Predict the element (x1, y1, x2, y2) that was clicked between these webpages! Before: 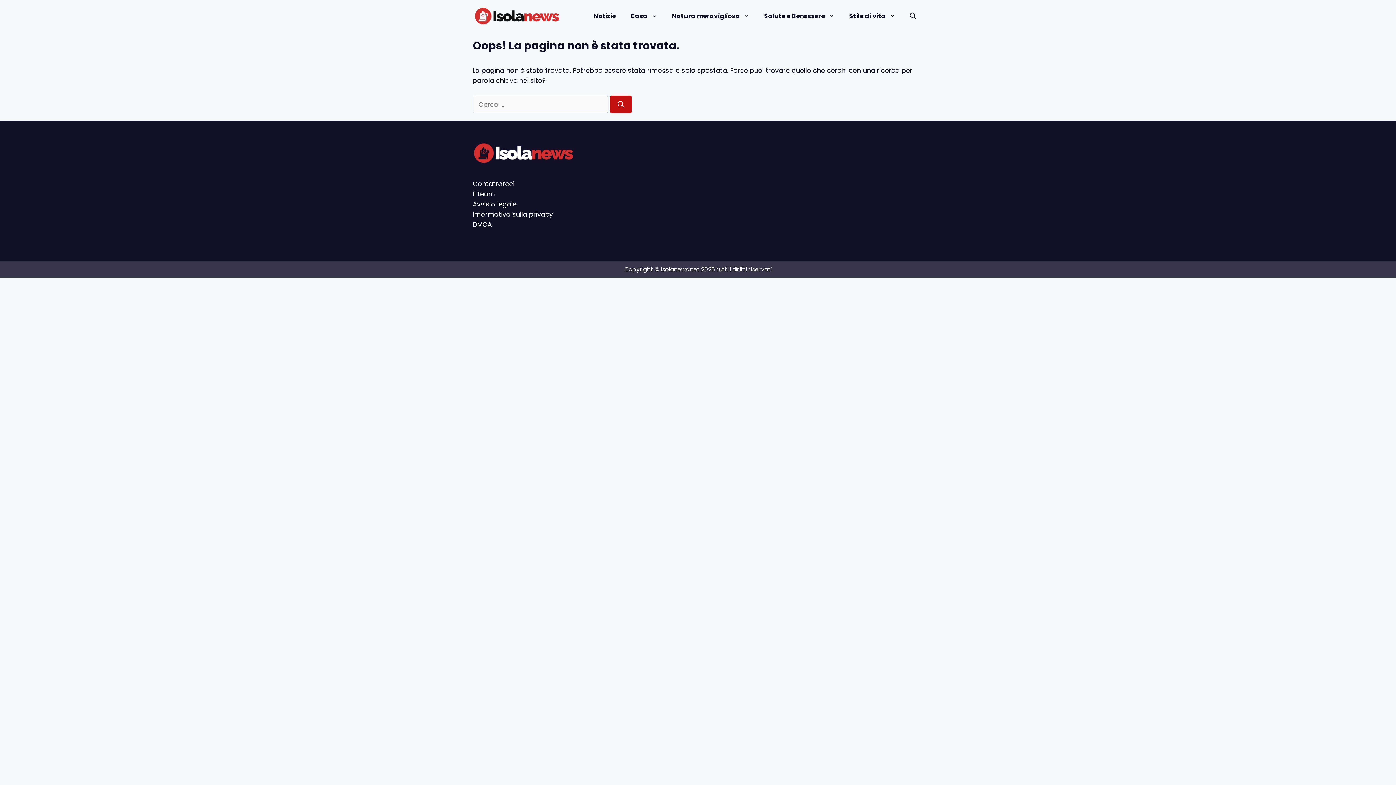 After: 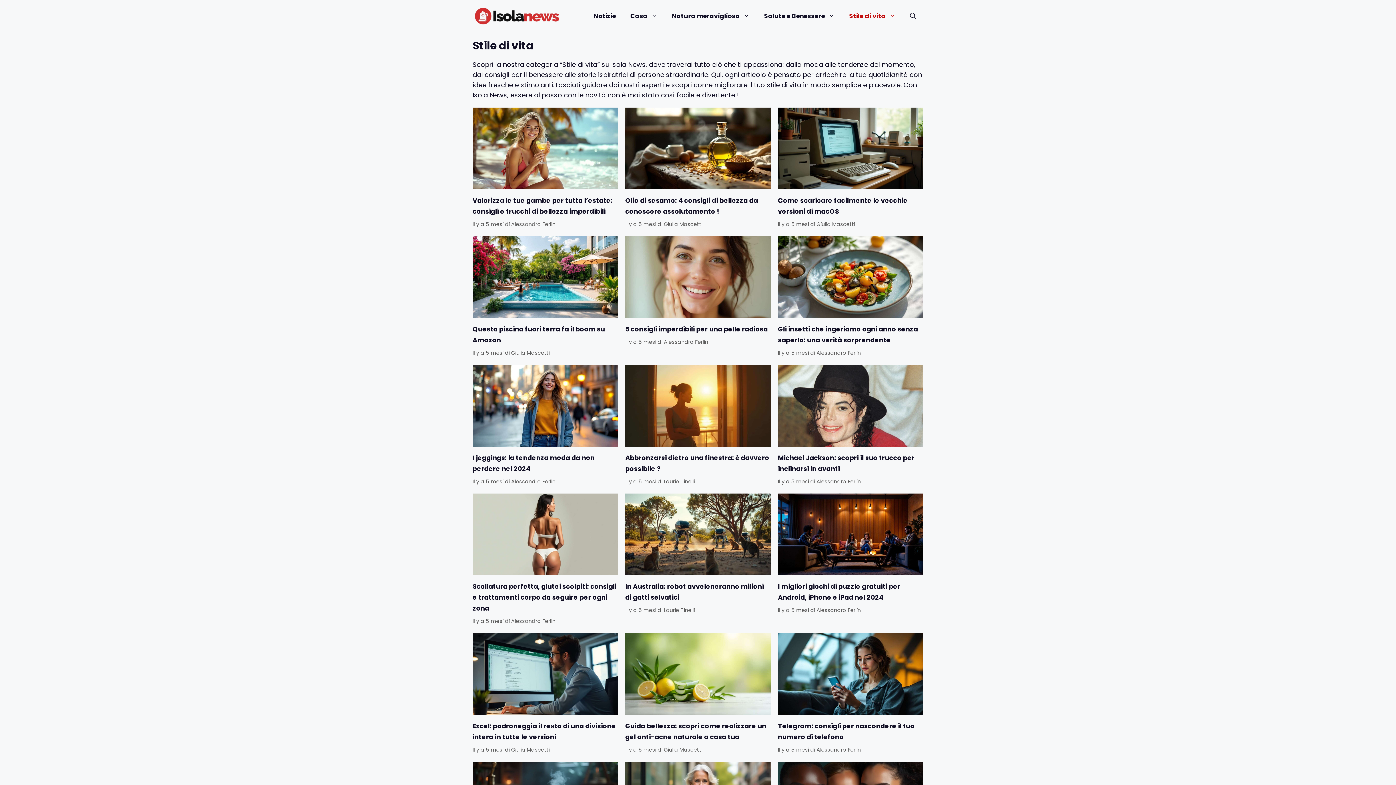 Action: bbox: (842, 9, 902, 22) label: Stile di vita